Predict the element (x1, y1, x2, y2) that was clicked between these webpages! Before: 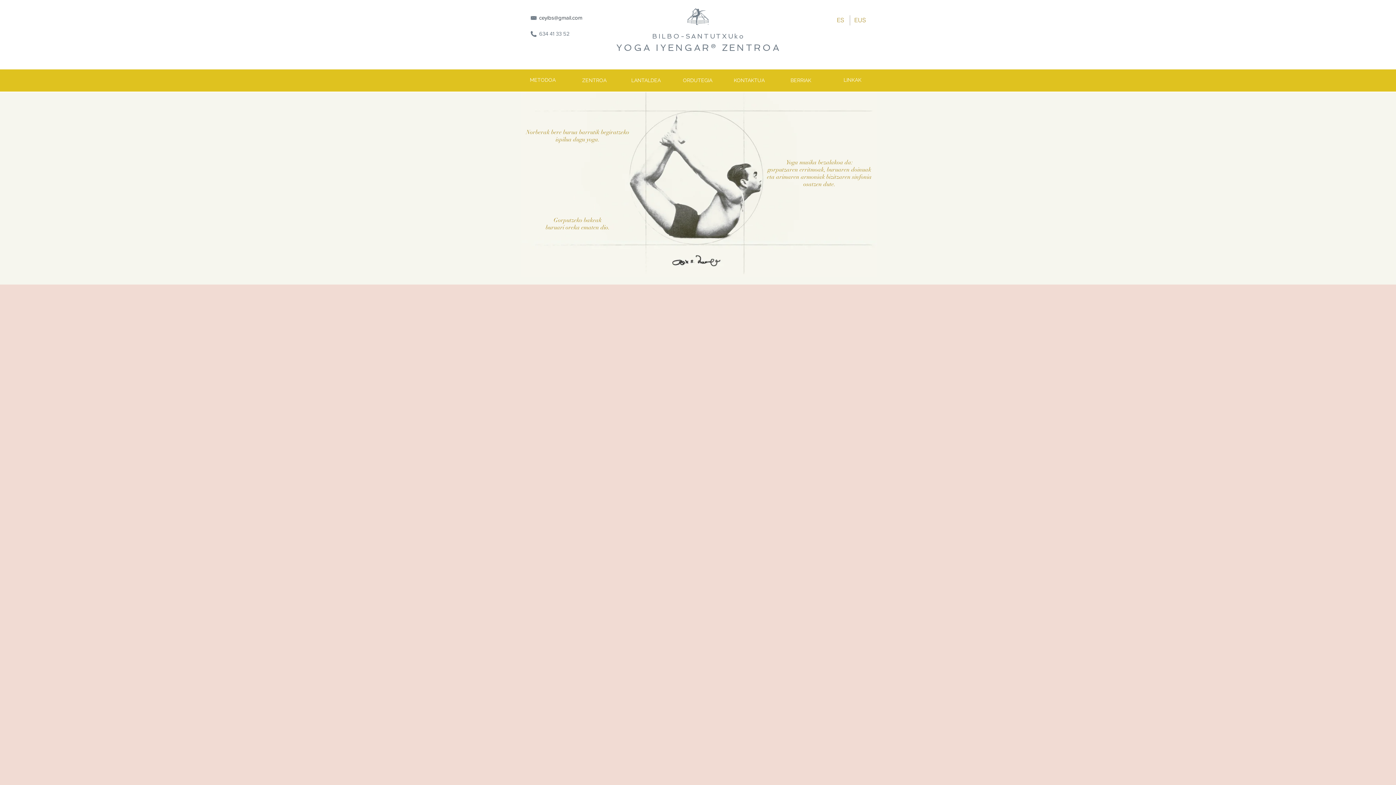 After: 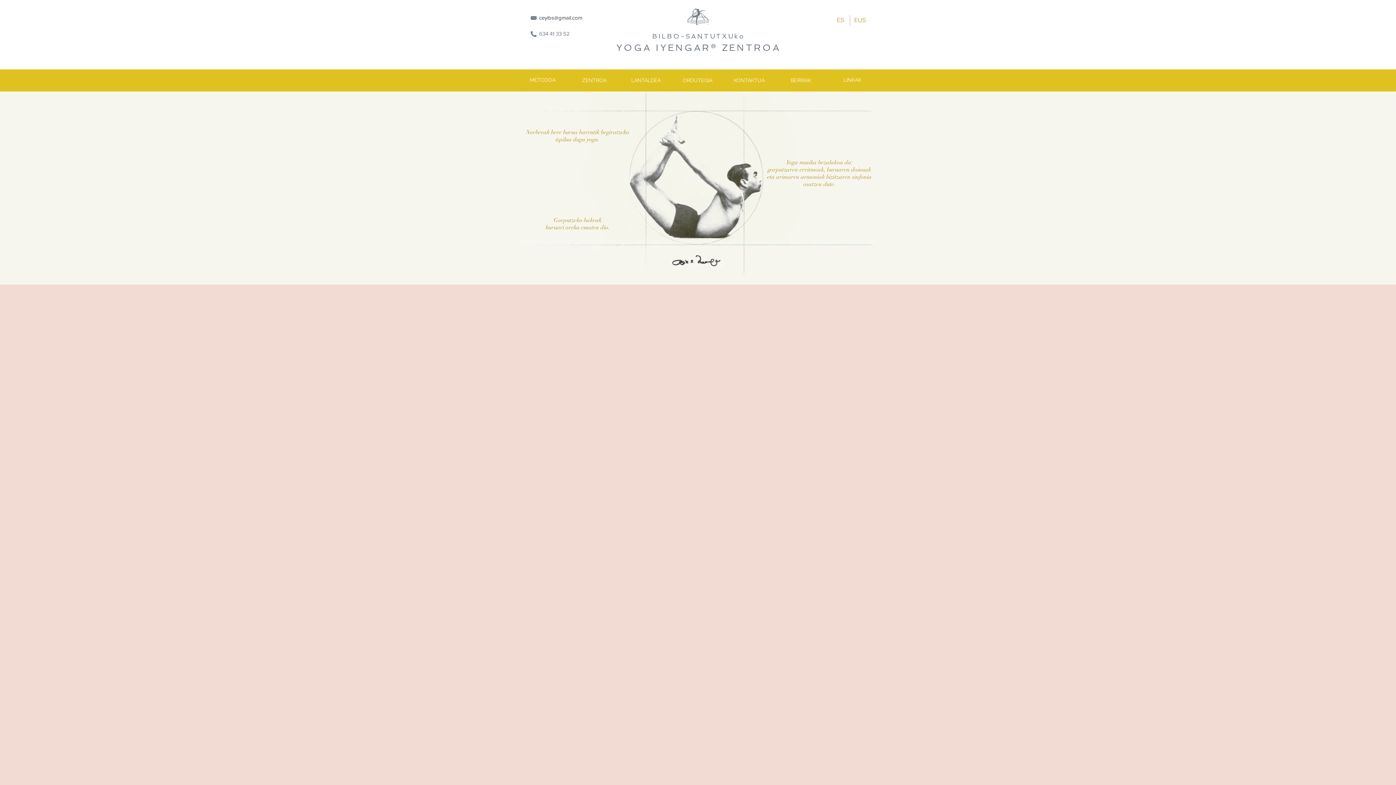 Action: bbox: (853, 12, 867, 27) label: EUS